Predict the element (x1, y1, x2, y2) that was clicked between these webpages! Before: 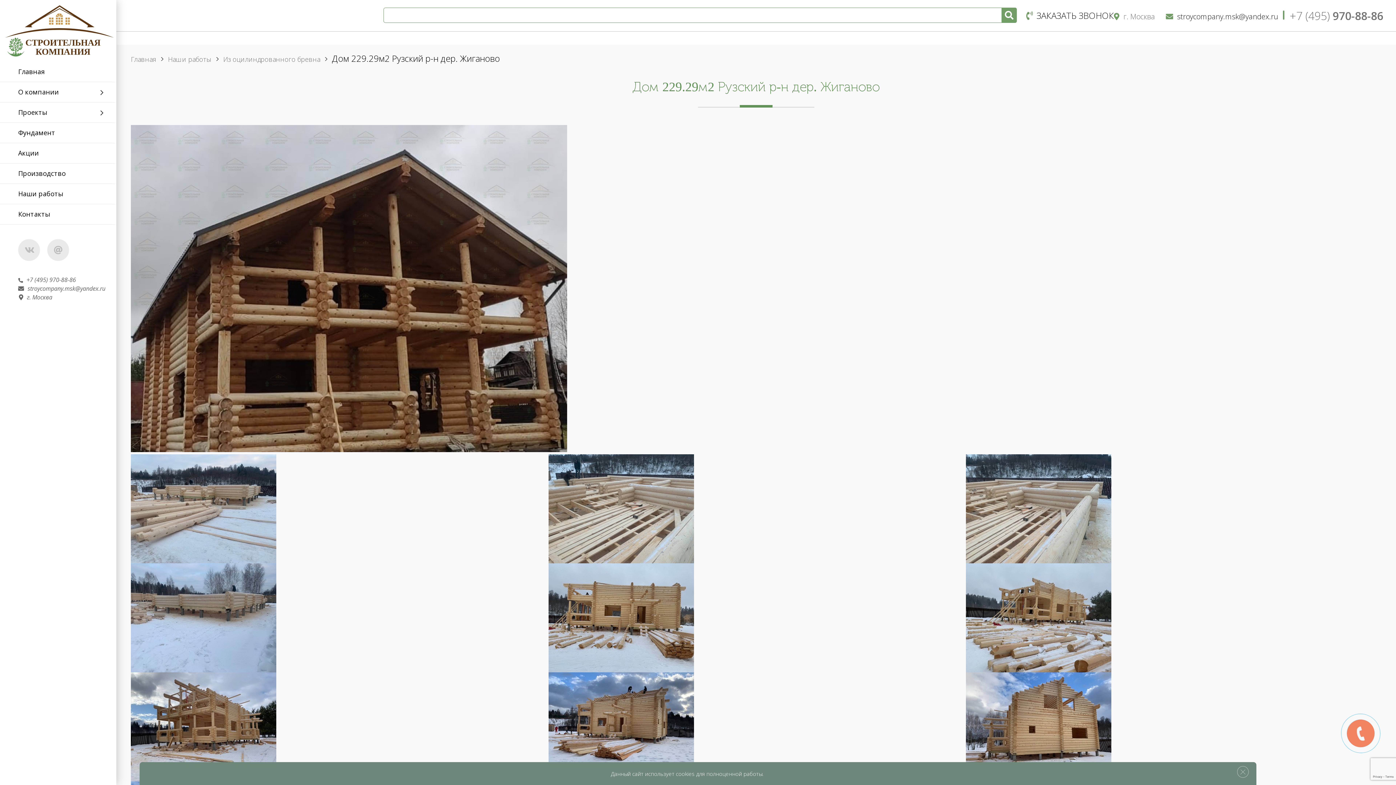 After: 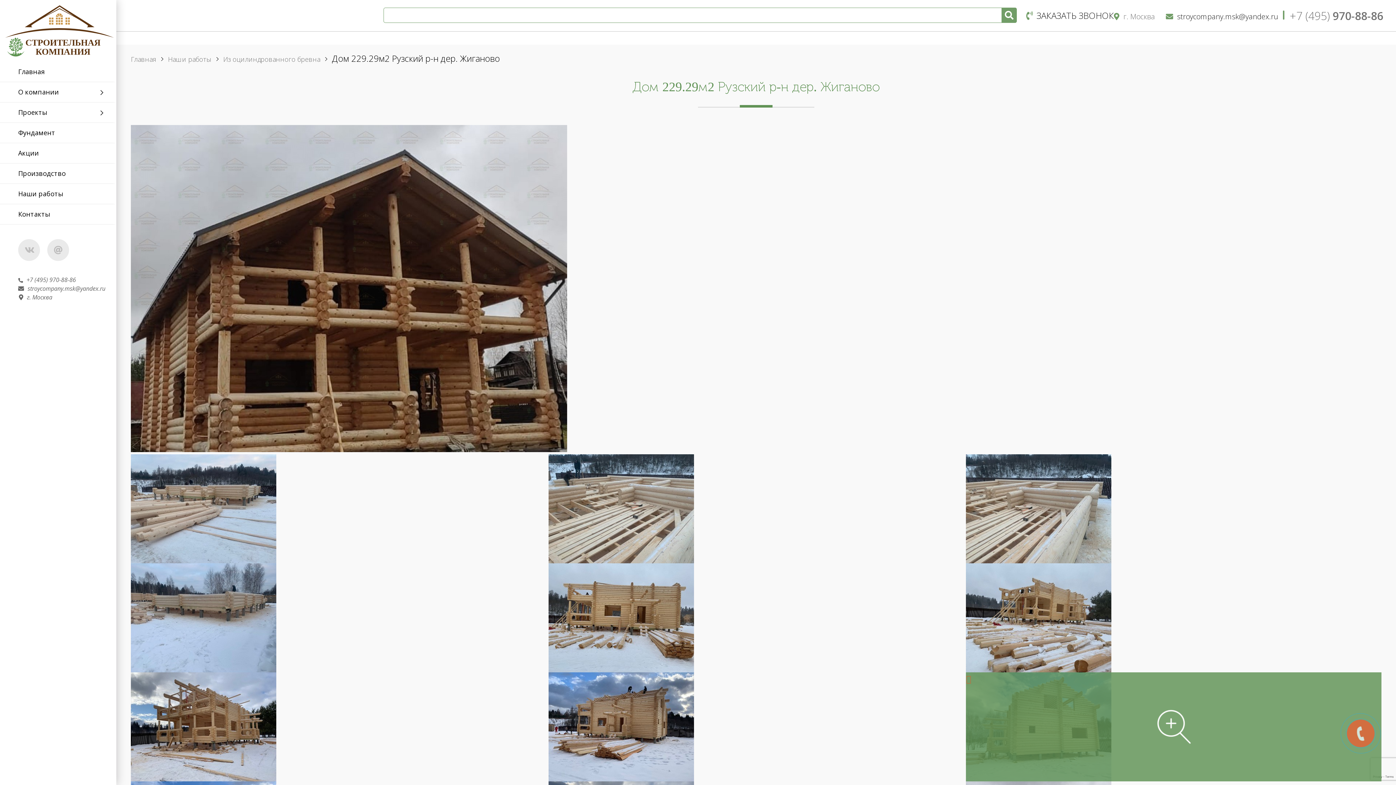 Action: bbox: (1235, 766, 1251, 781)